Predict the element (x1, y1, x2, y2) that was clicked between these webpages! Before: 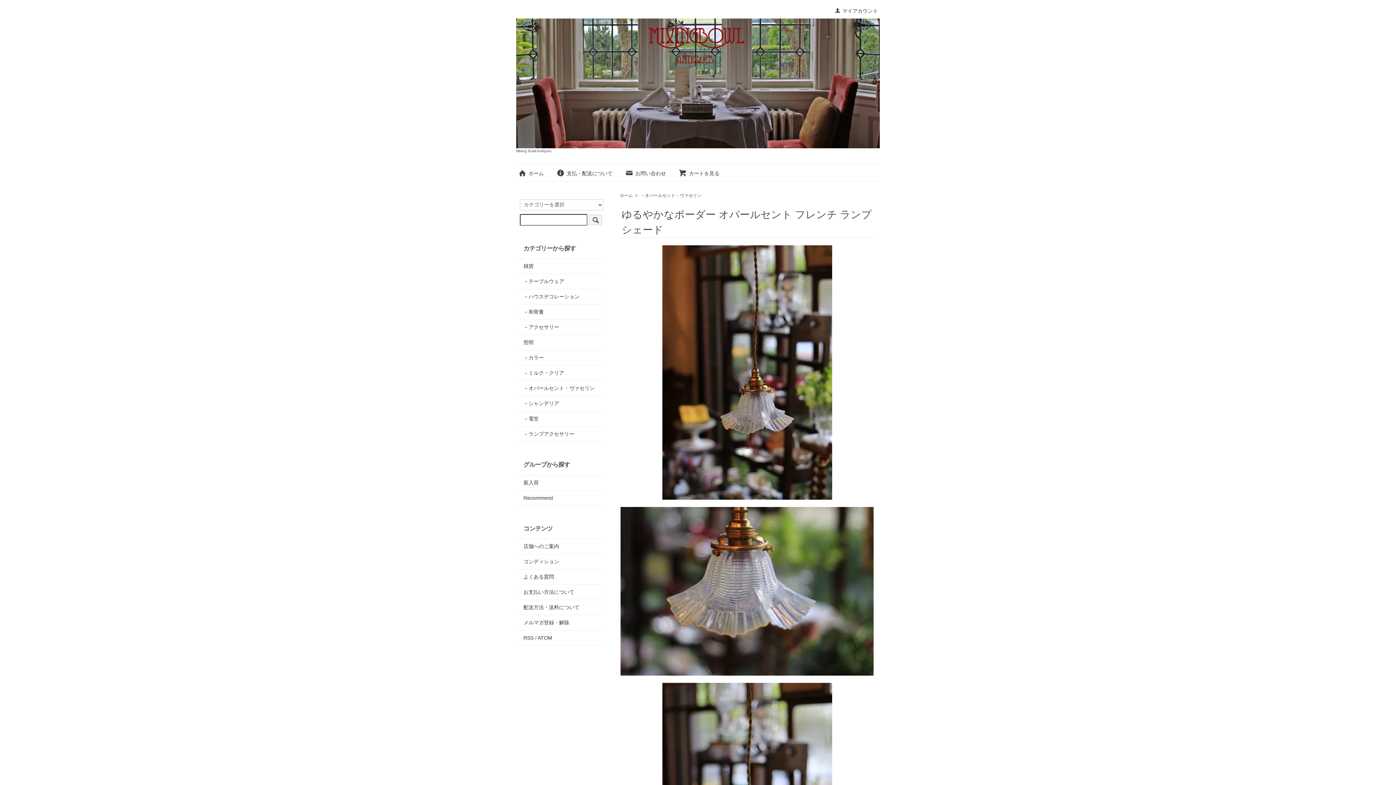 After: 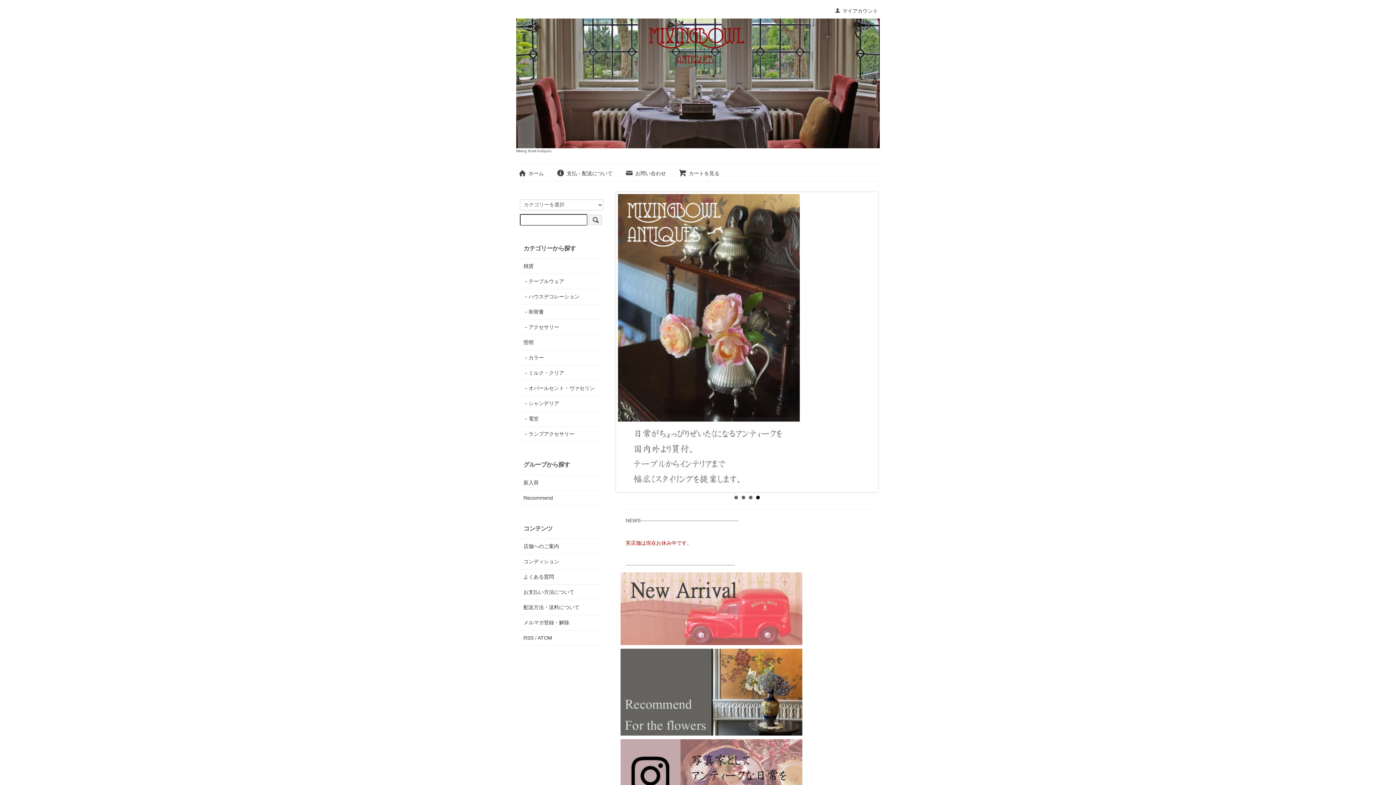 Action: label: ホーム bbox: (620, 193, 633, 198)